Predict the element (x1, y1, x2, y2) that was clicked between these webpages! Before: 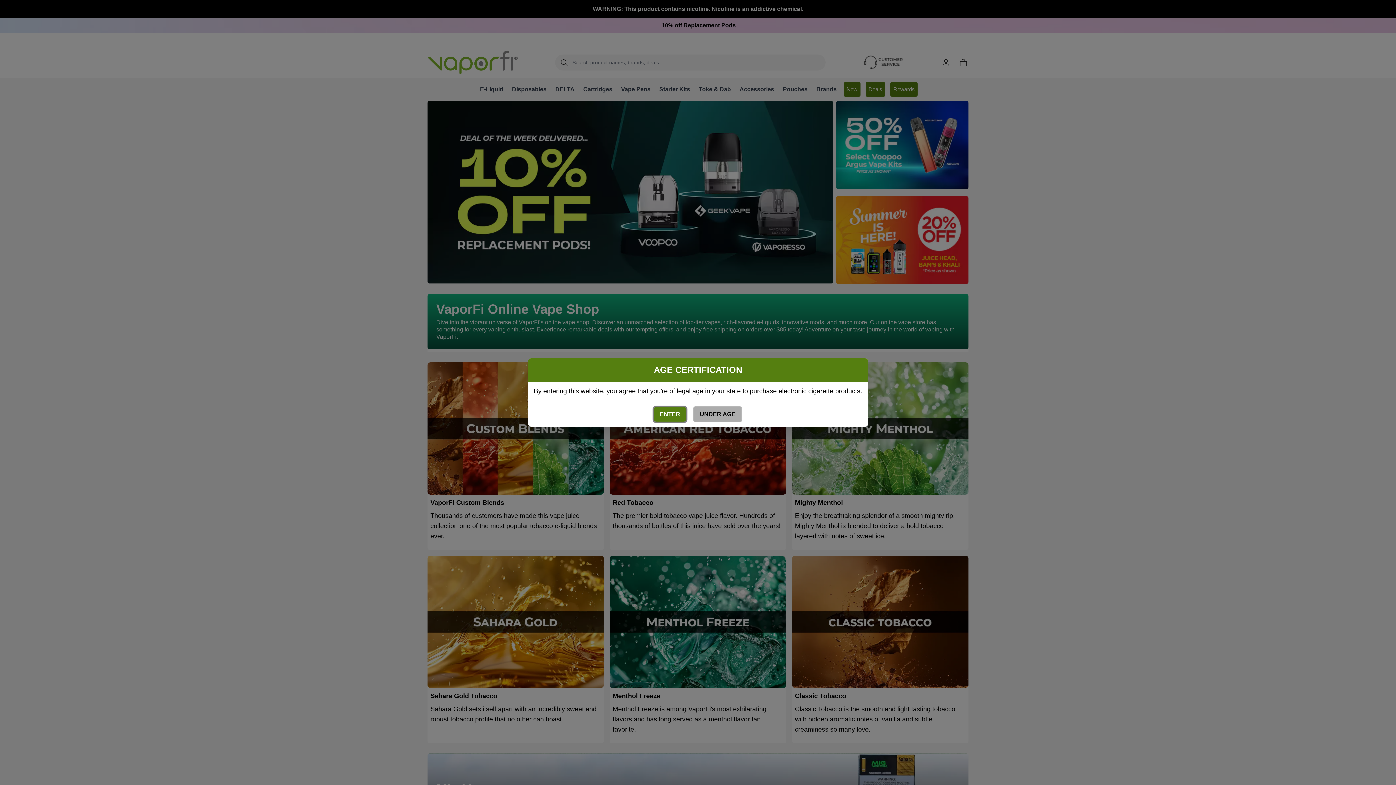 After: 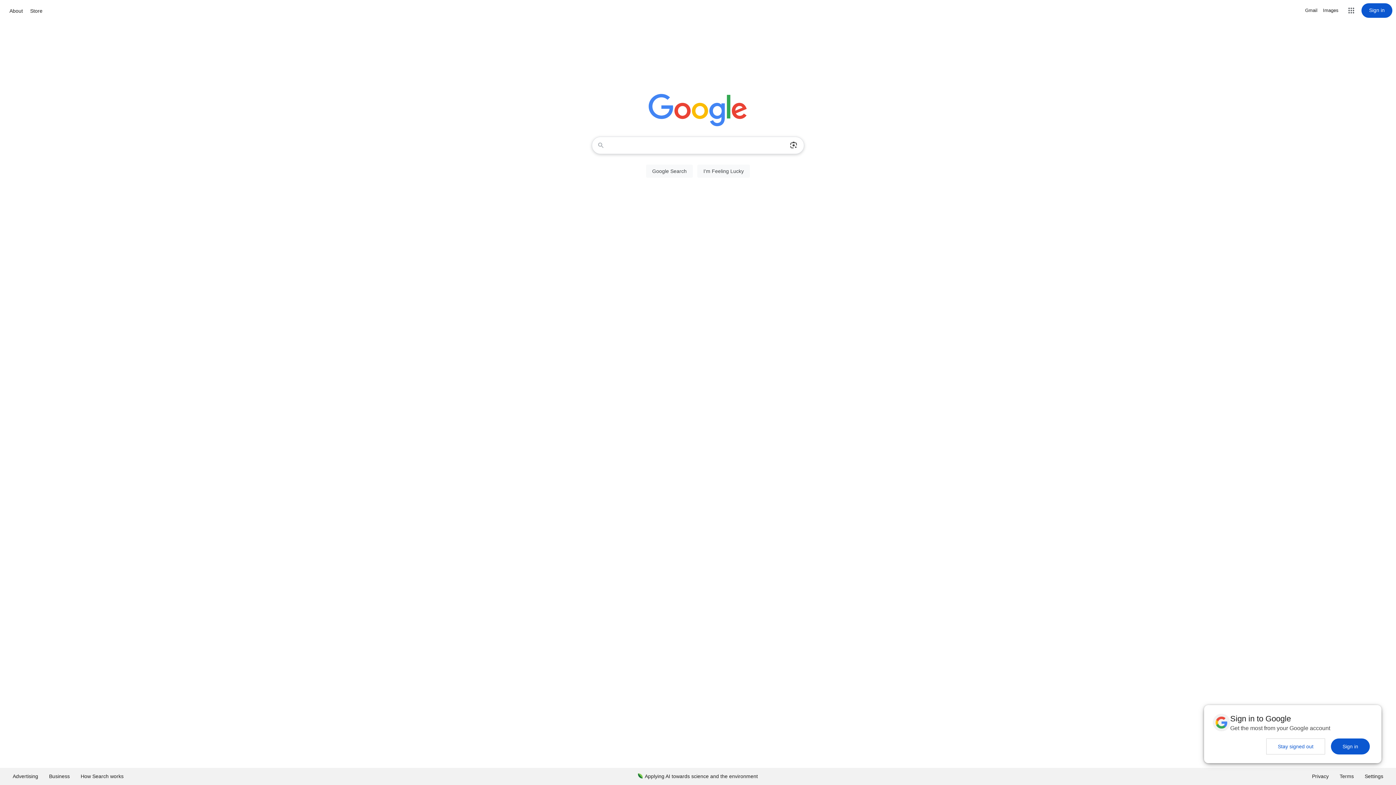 Action: label: UNDER AGE bbox: (693, 406, 742, 422)